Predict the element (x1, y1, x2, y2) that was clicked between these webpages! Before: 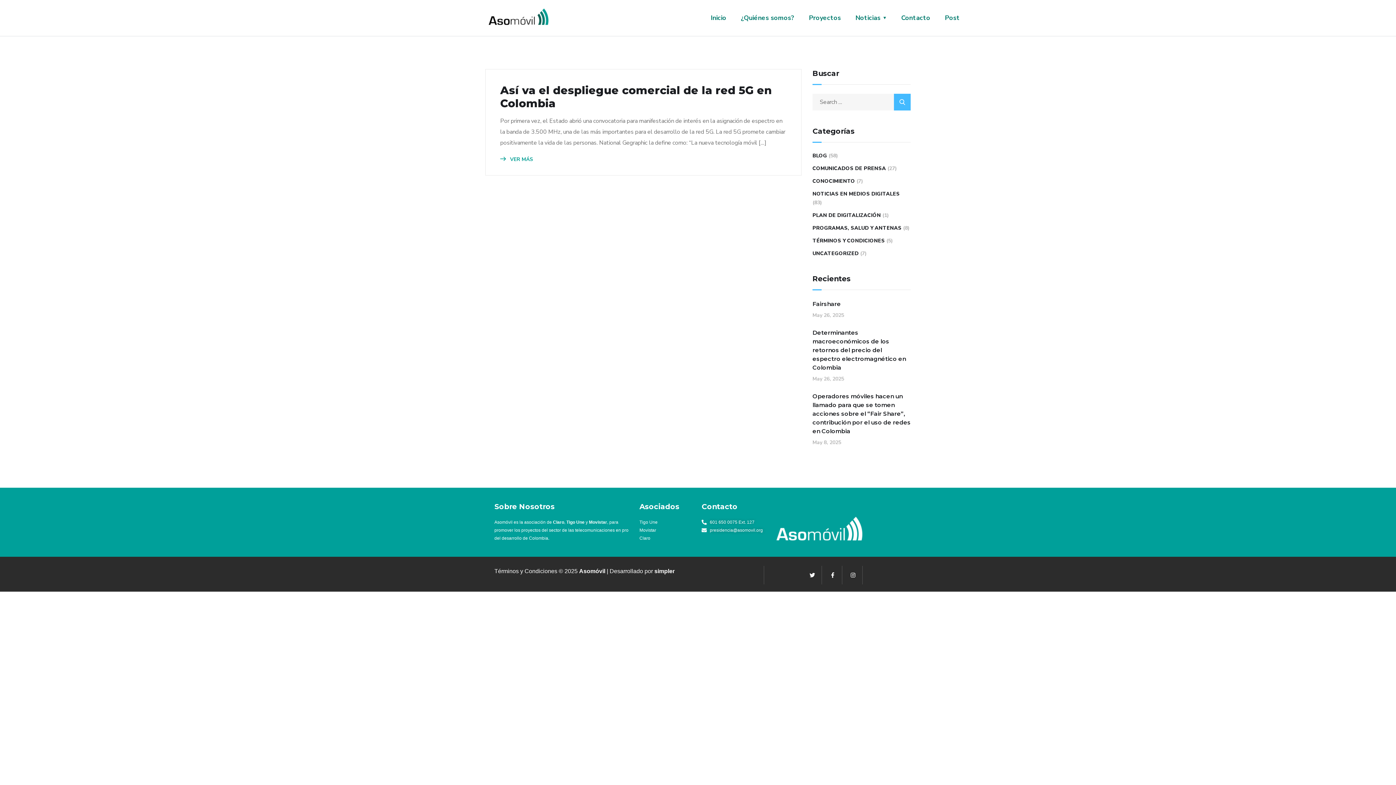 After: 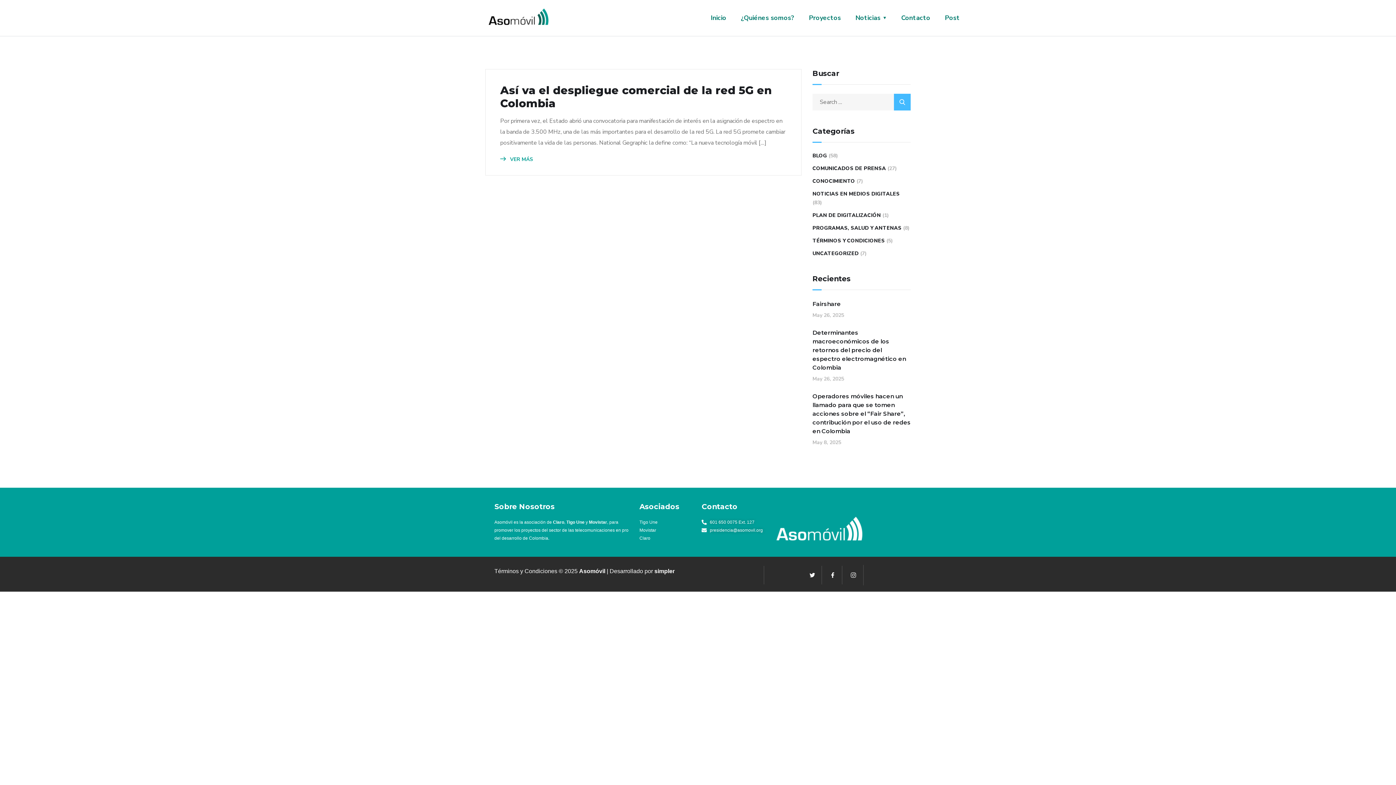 Action: label: Instagram bbox: (844, 566, 862, 584)